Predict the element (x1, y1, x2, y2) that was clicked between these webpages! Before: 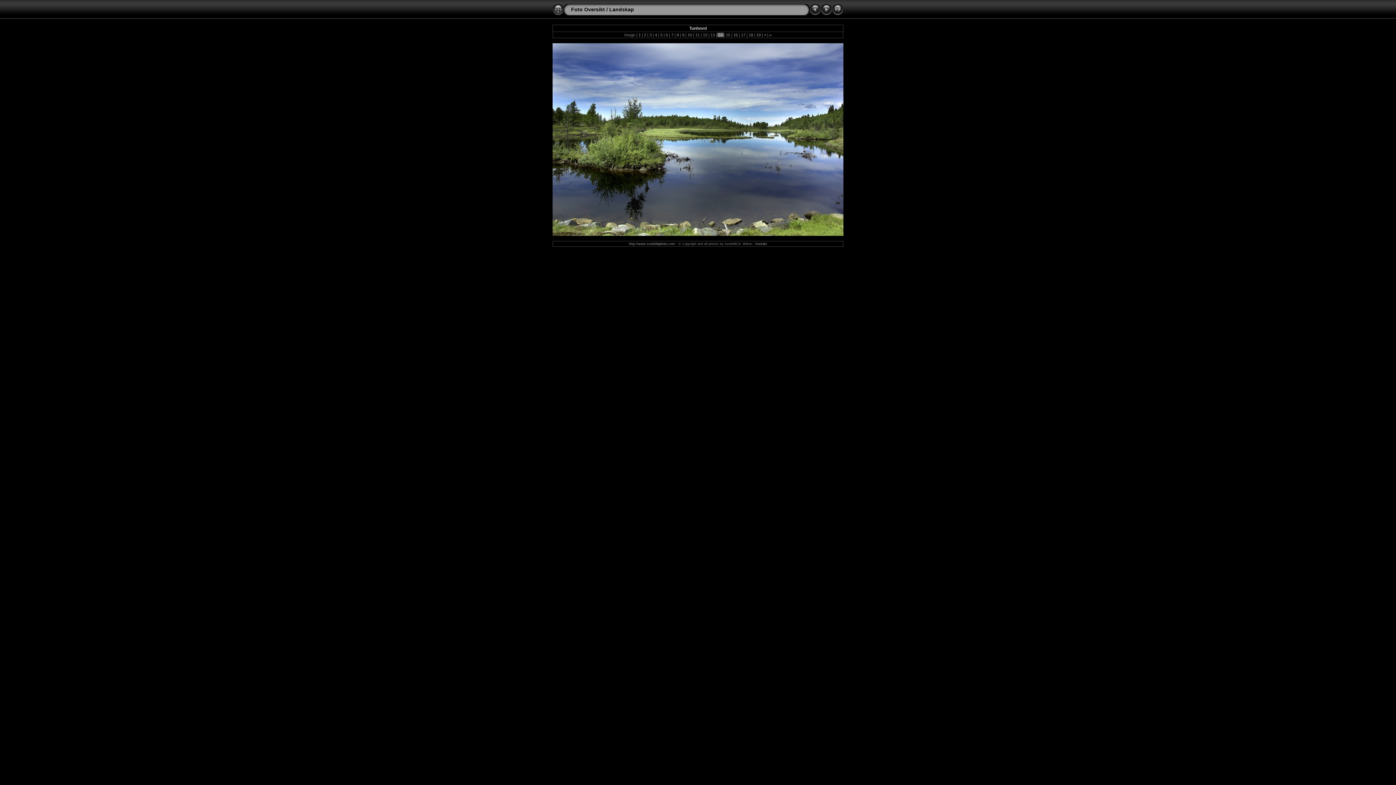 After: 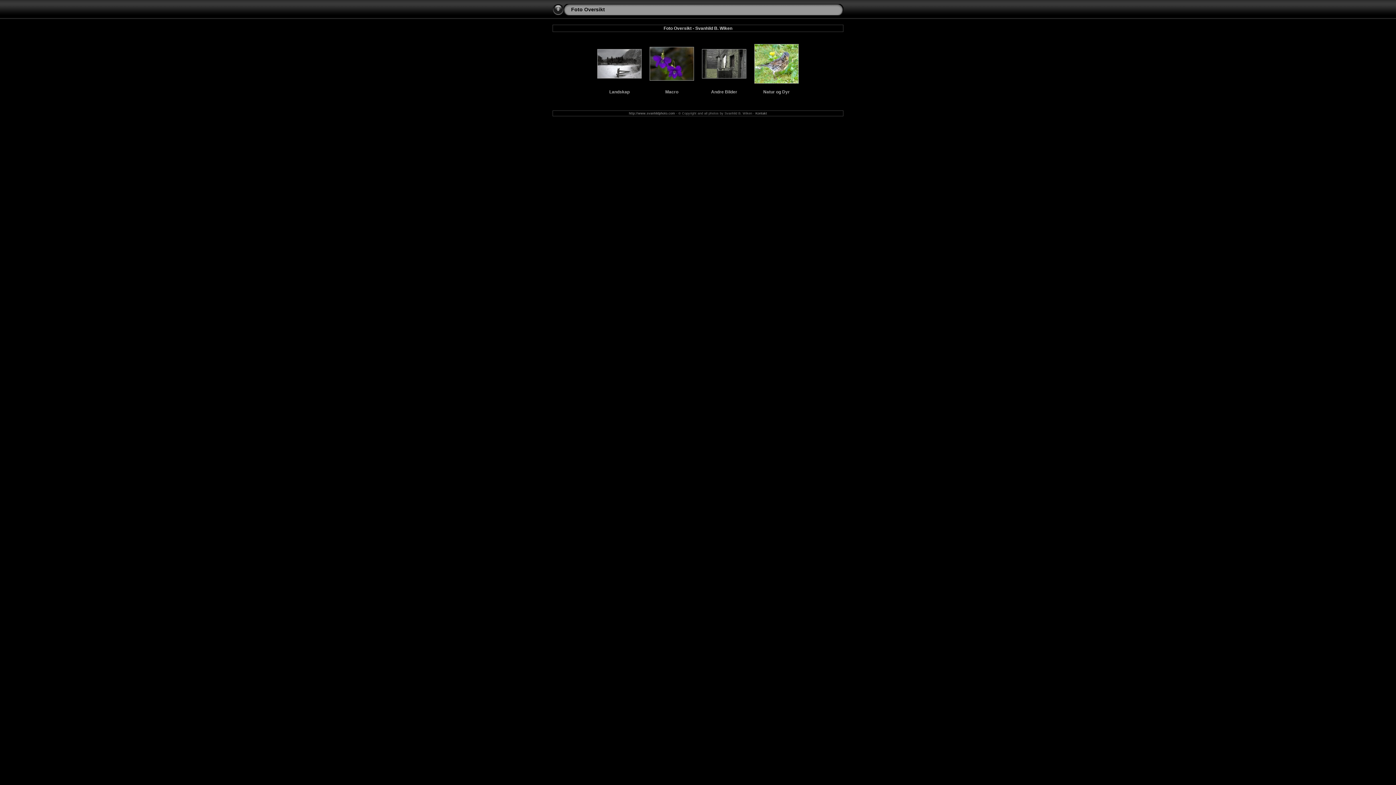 Action: label: Foto Oversikt bbox: (571, 6, 605, 12)